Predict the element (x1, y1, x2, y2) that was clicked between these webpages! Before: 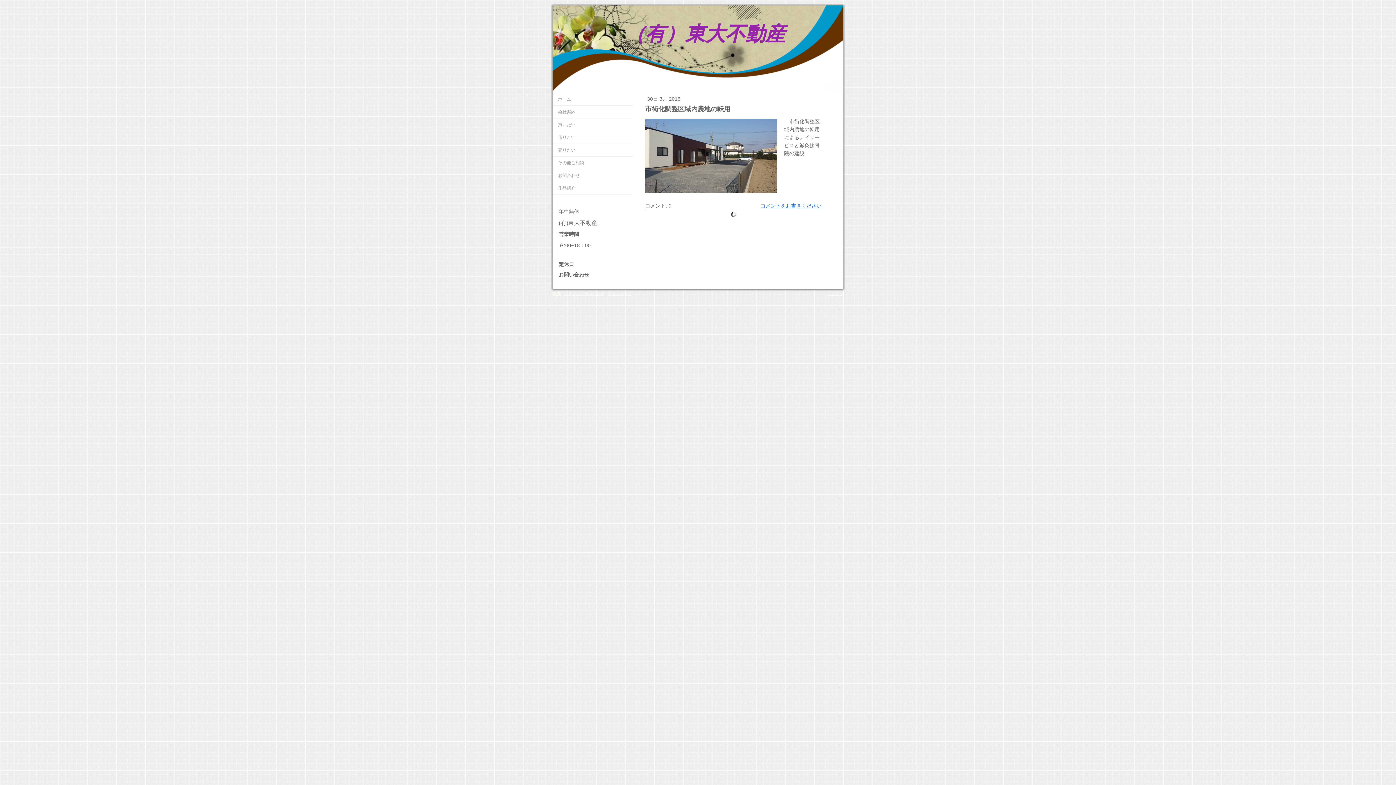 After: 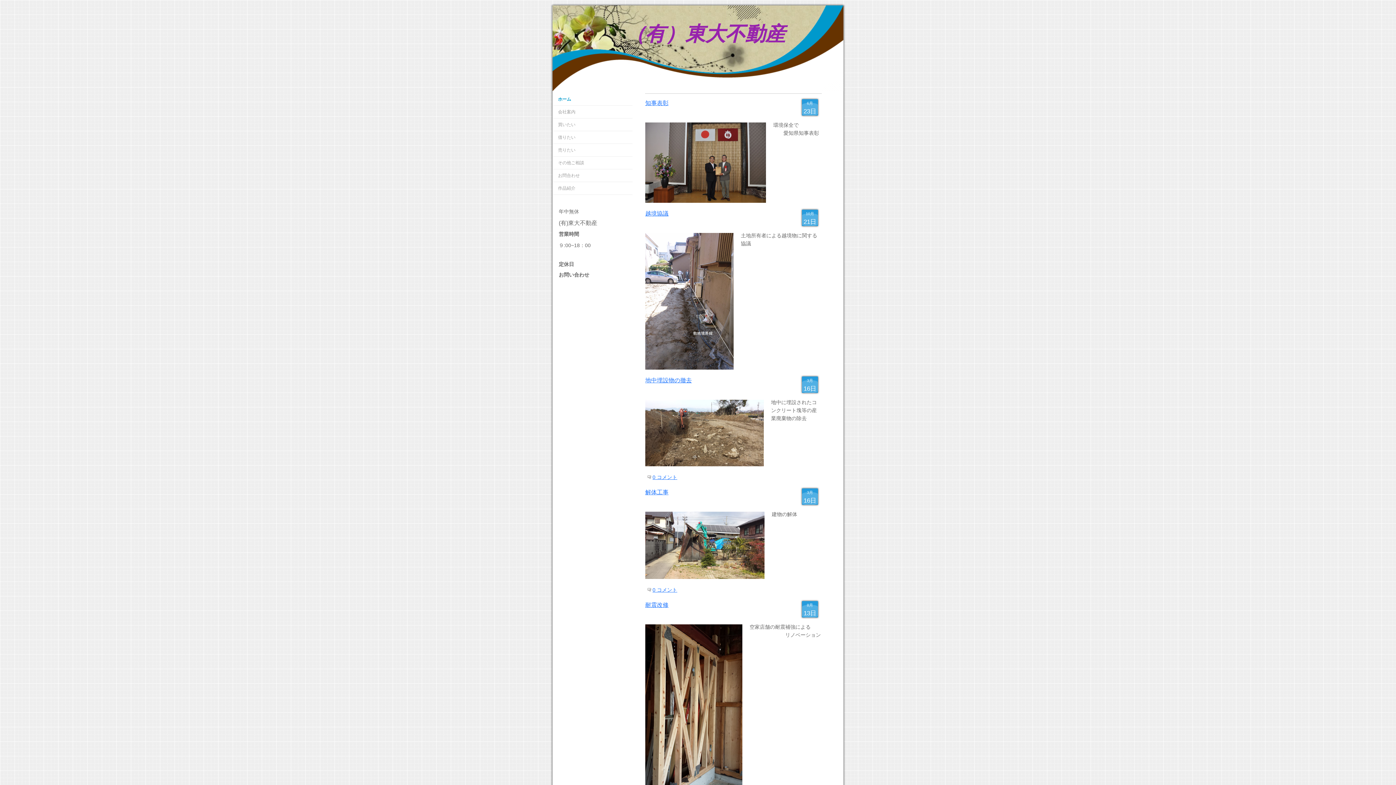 Action: label: ホーム bbox: (552, 93, 632, 105)